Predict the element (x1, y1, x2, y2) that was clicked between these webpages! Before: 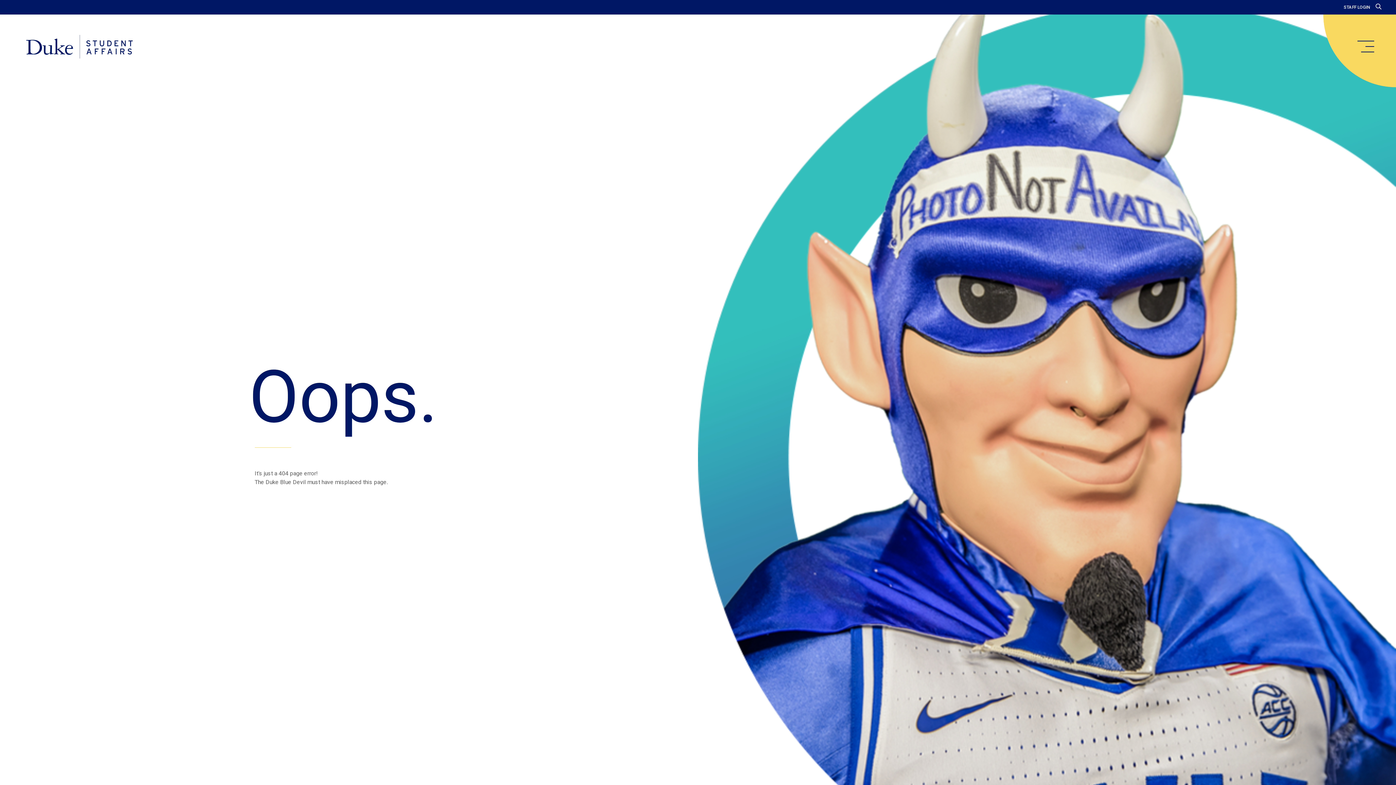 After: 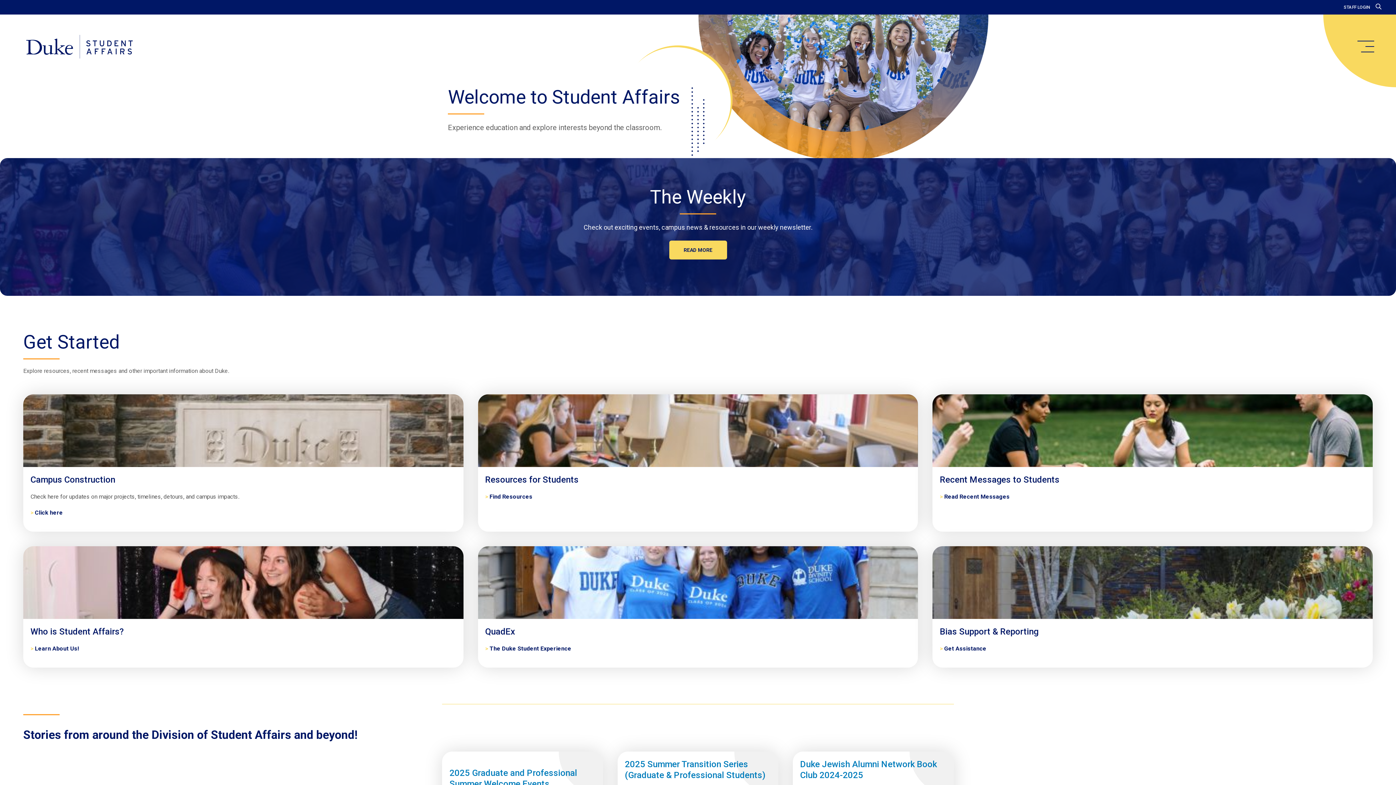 Action: bbox: (20, 34, 138, 59) label: Home